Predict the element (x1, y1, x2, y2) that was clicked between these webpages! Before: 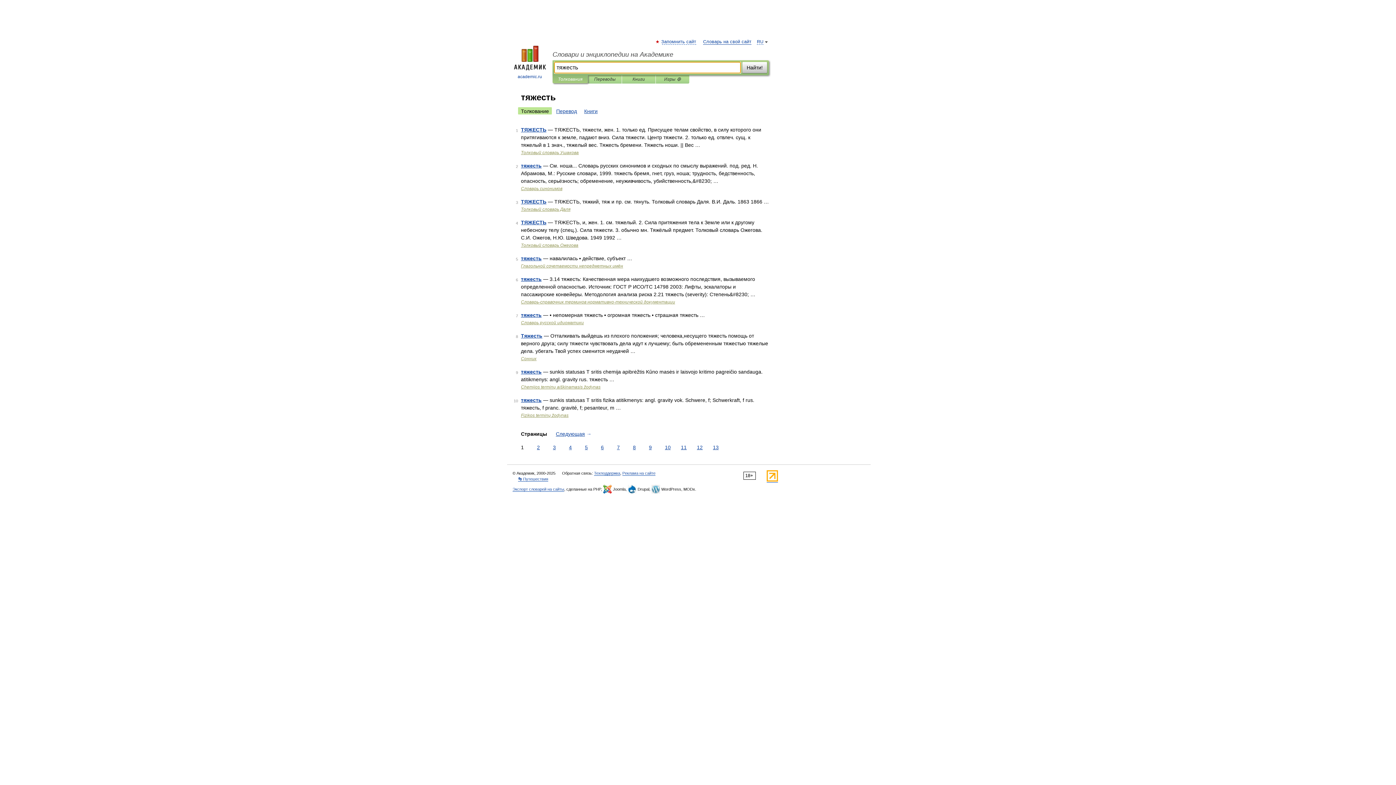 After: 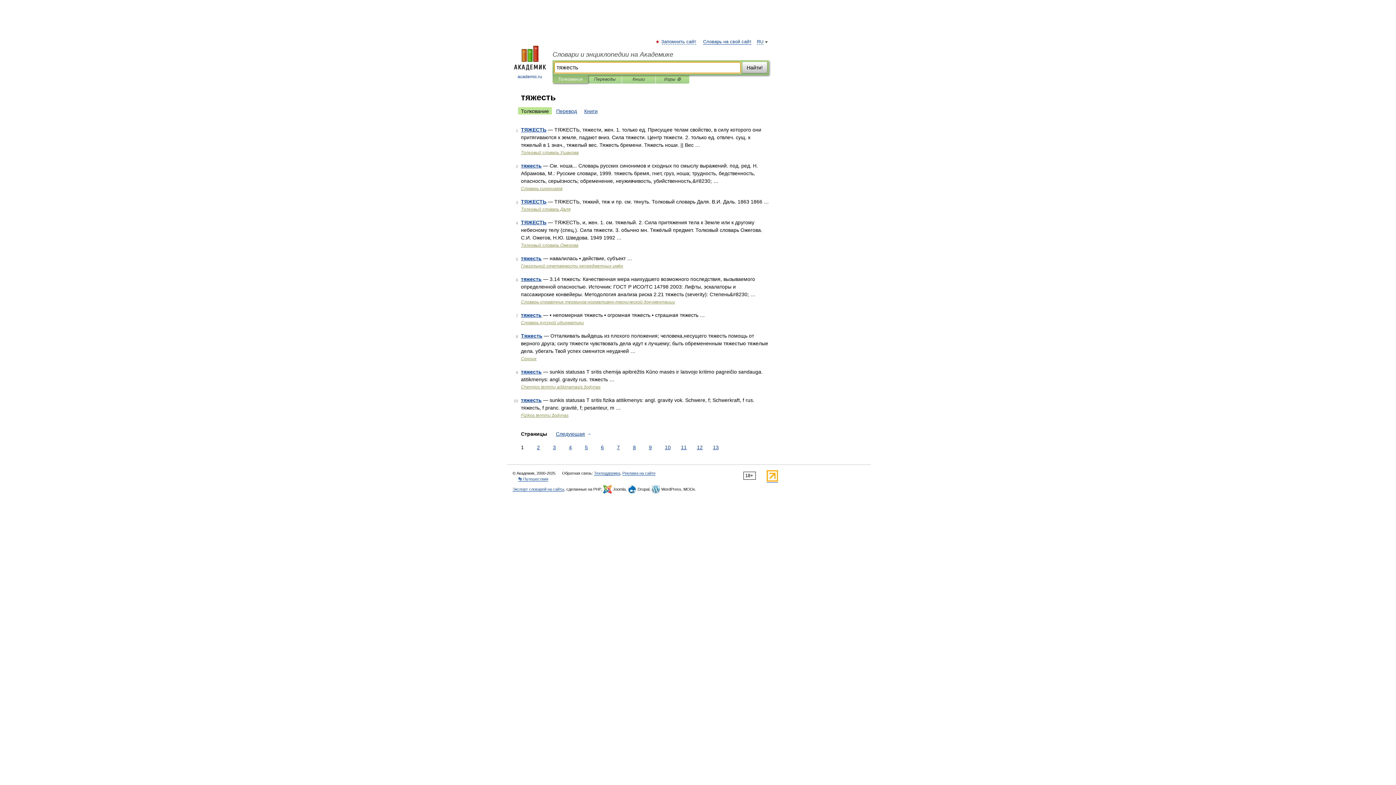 Action: bbox: (558, 75, 582, 83) label: Толкования